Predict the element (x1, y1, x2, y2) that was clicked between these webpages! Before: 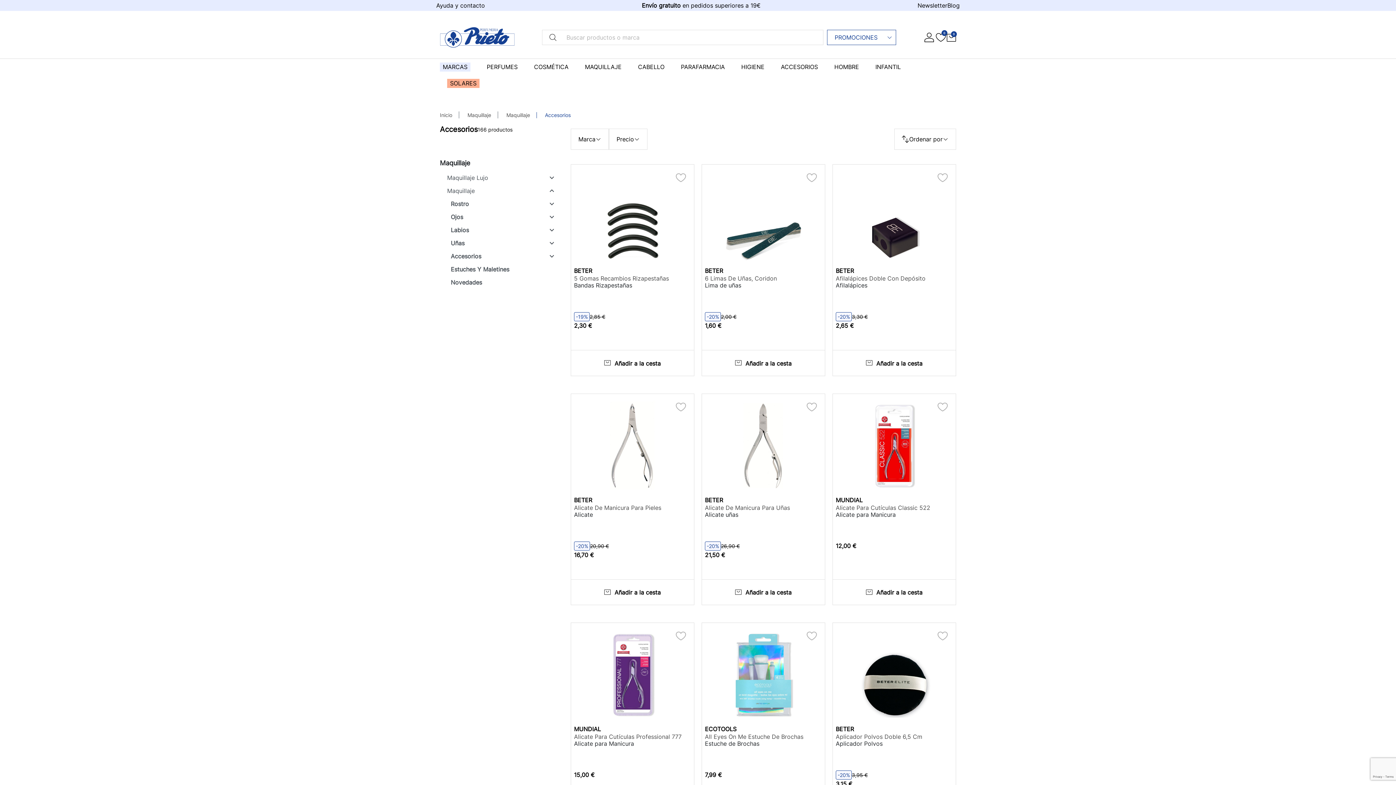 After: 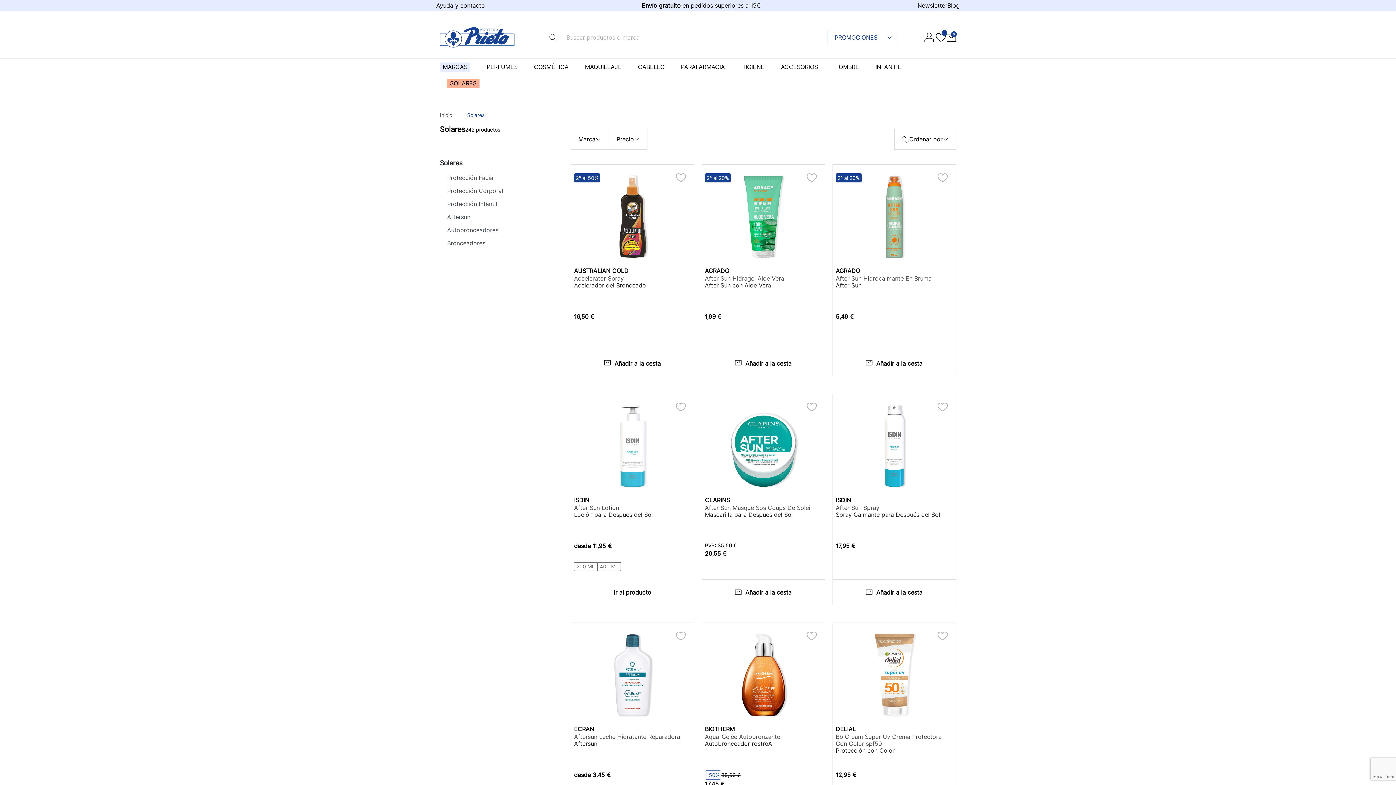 Action: bbox: (440, 75, 486, 91) label: SOLARES